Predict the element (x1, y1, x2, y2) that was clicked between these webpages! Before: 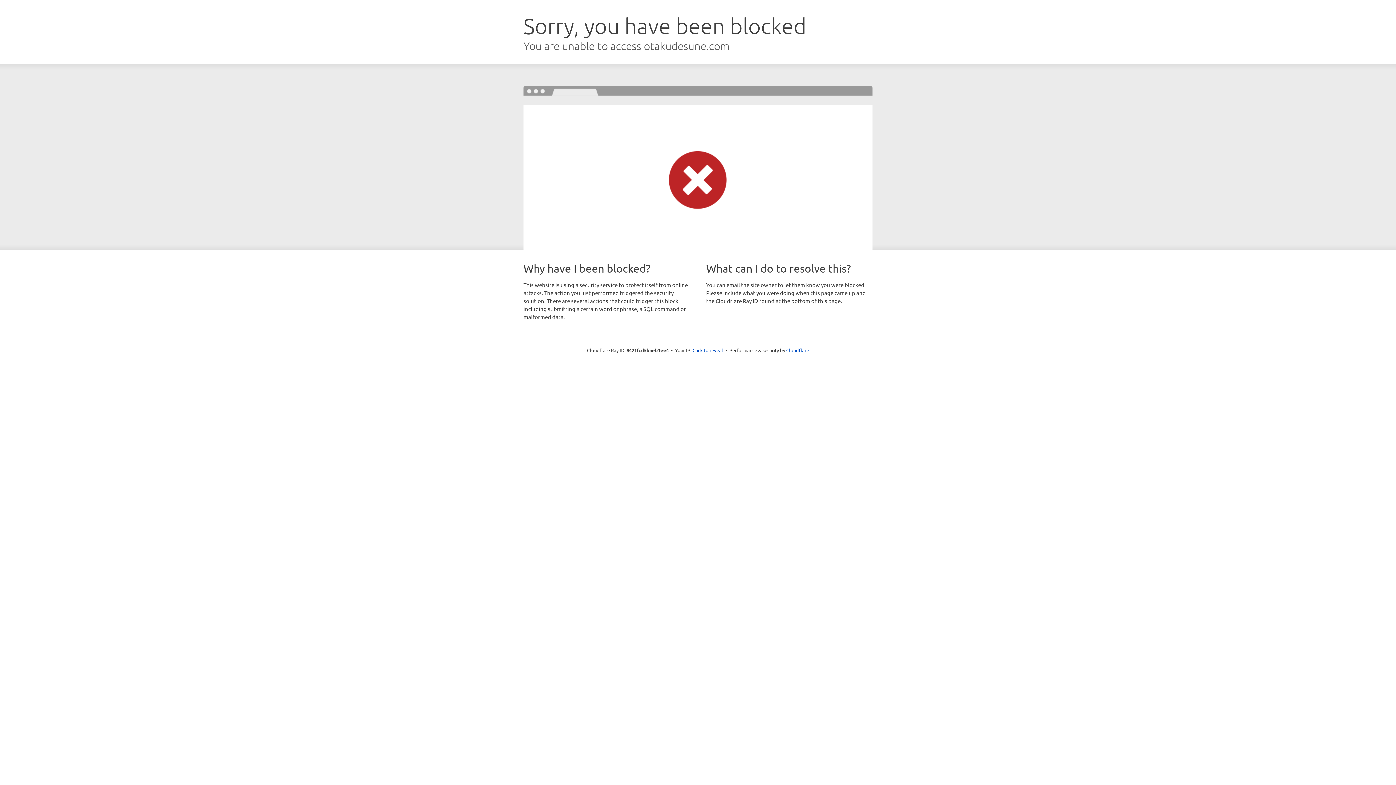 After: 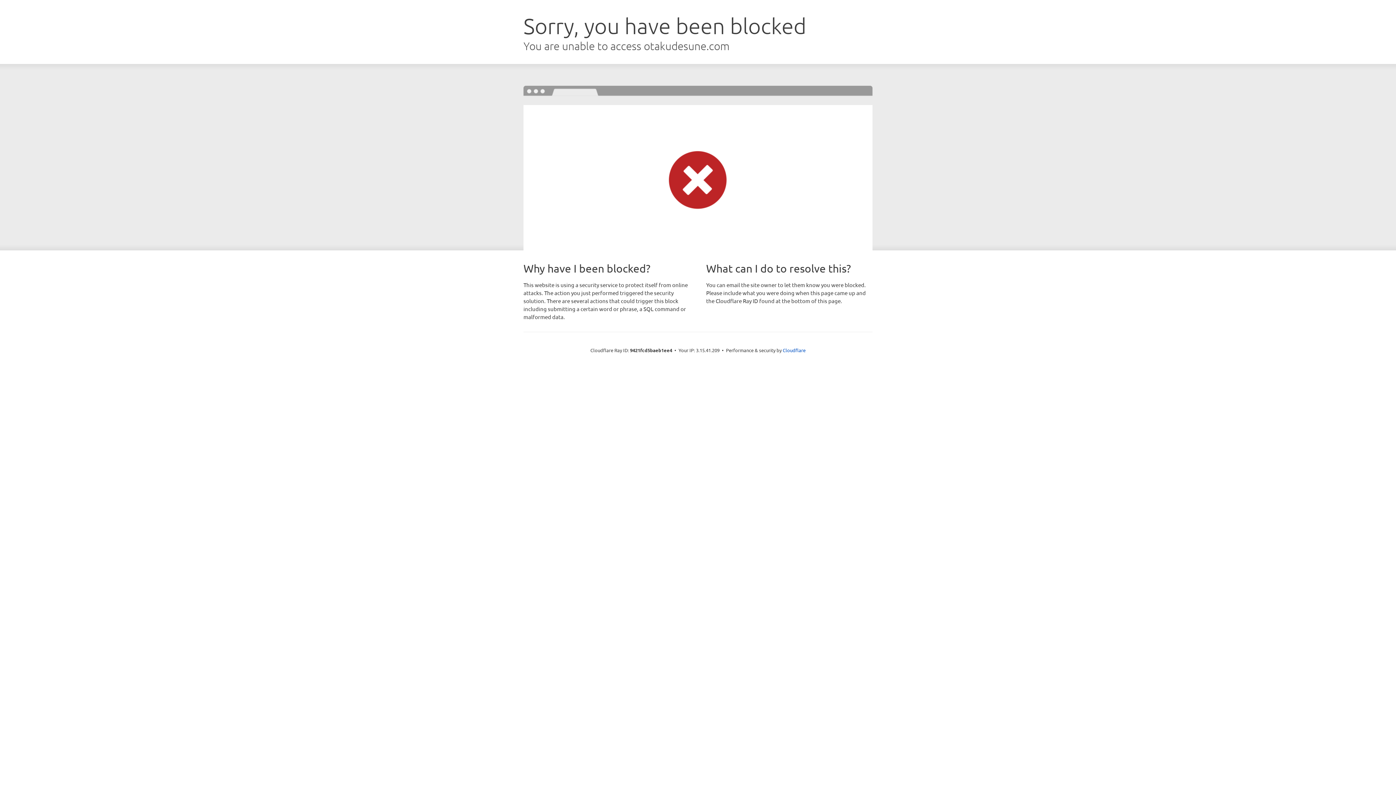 Action: label: Click to reveal bbox: (692, 346, 723, 353)